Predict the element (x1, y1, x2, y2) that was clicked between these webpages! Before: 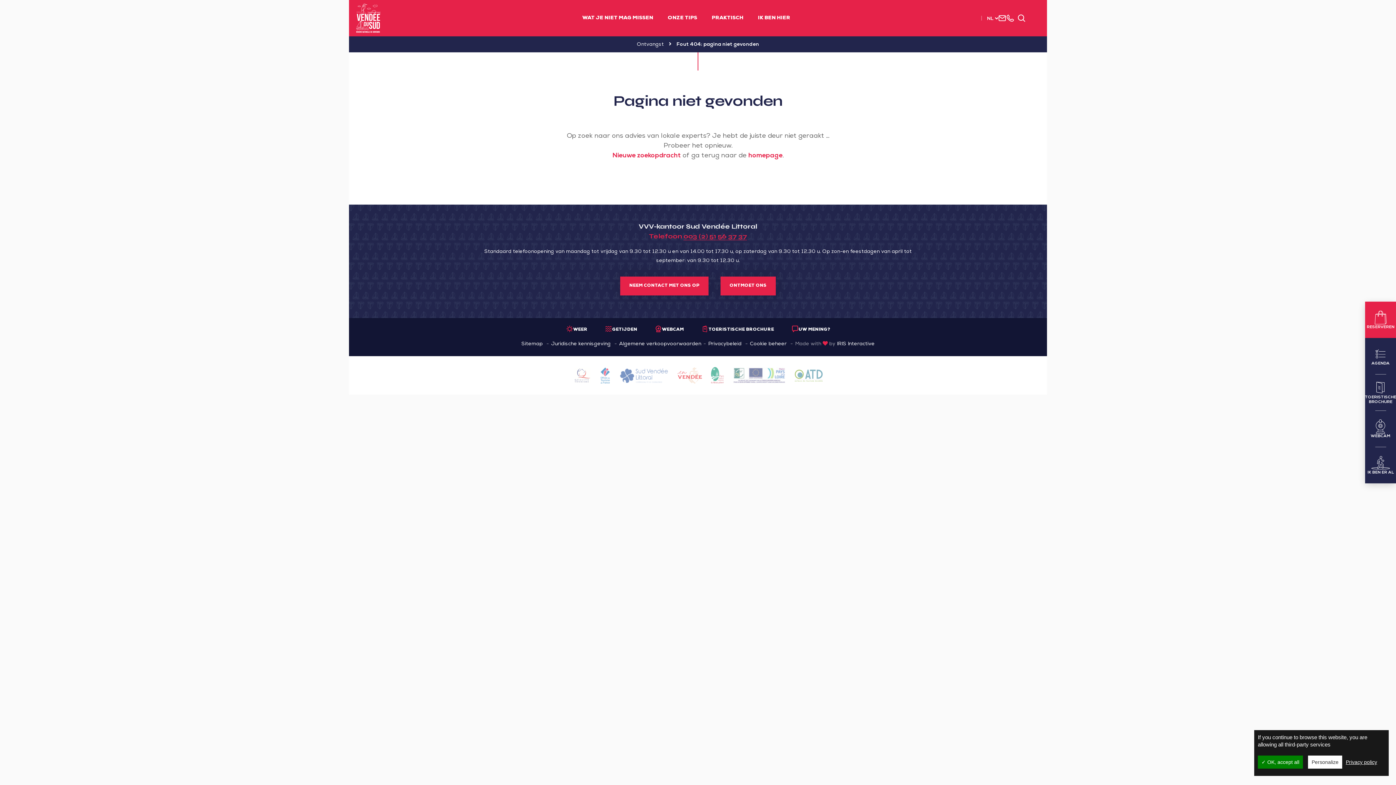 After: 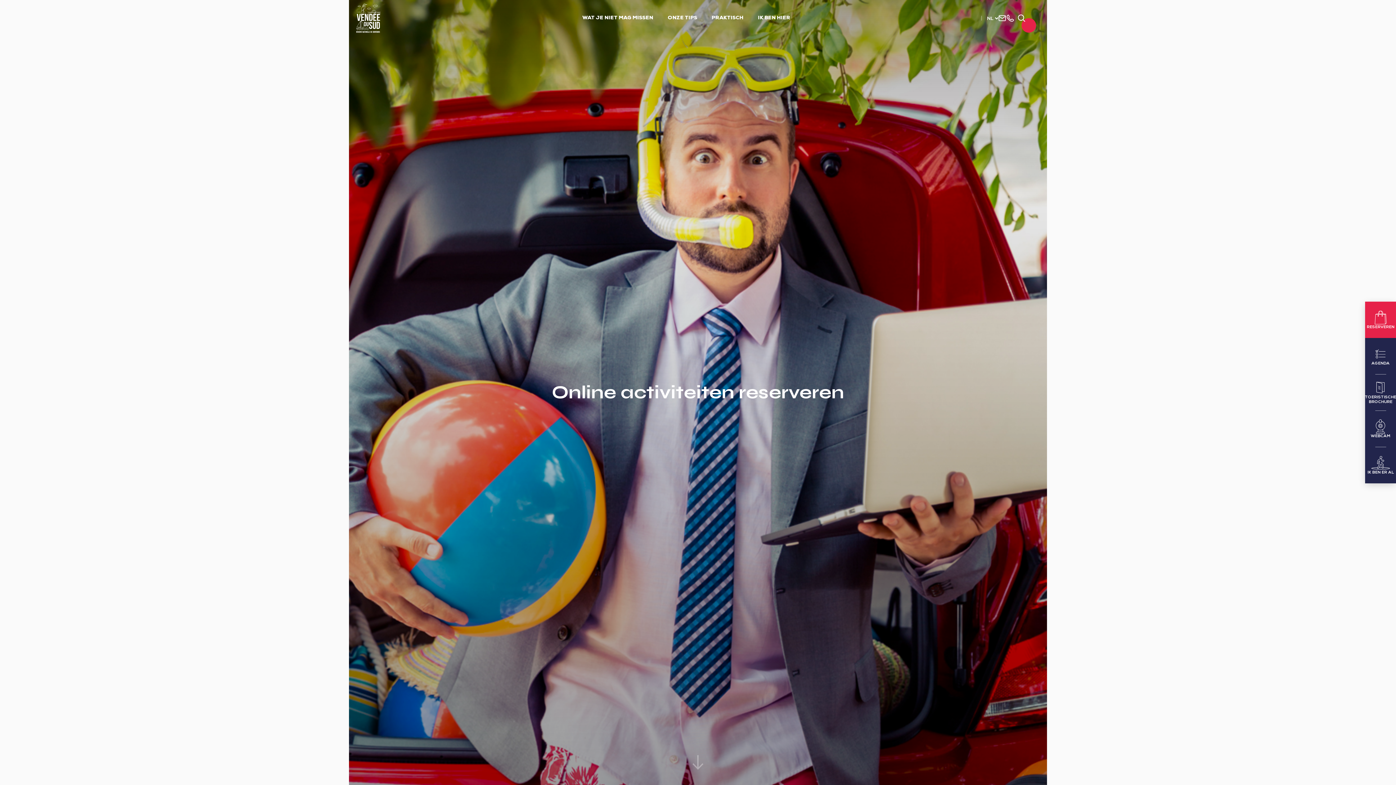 Action: label: RESERVEREN bbox: (1365, 301, 1396, 338)